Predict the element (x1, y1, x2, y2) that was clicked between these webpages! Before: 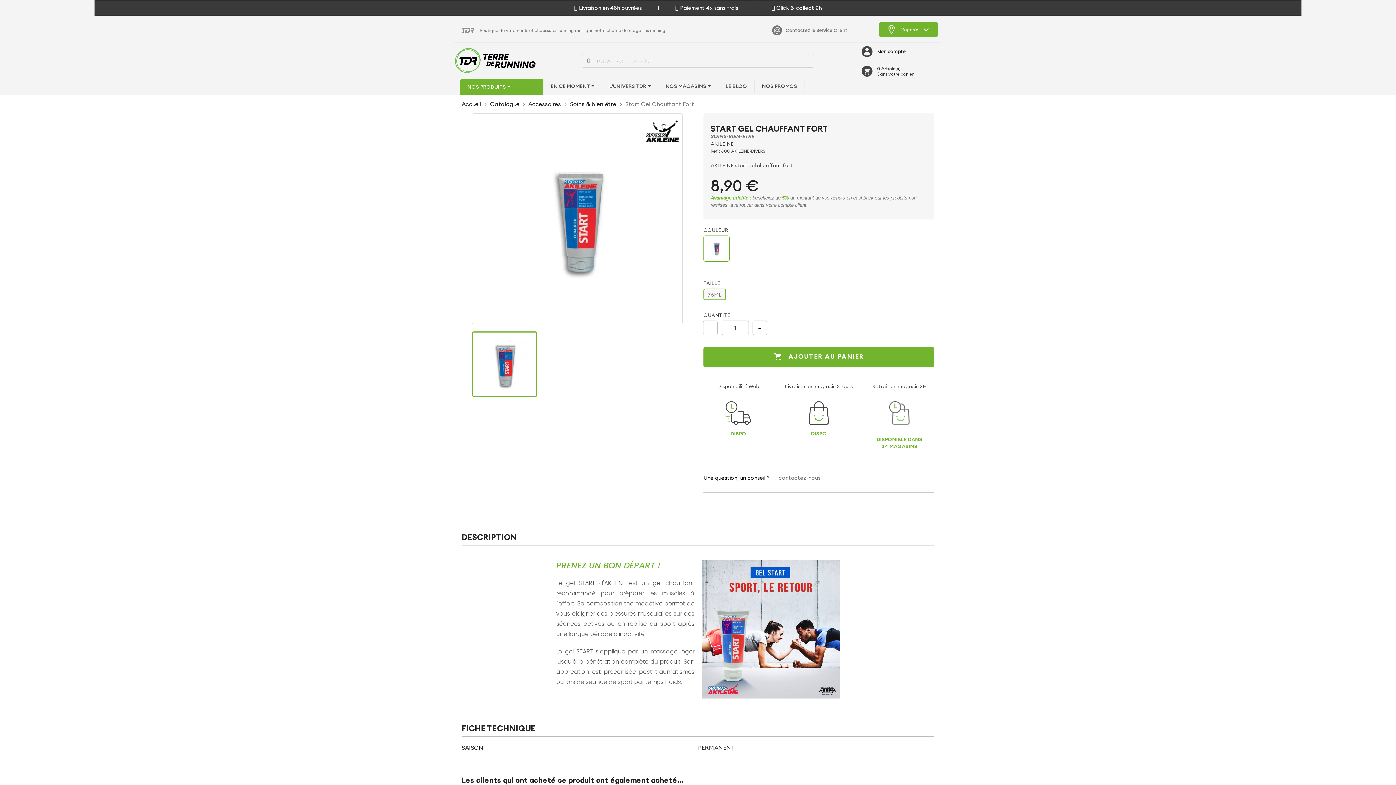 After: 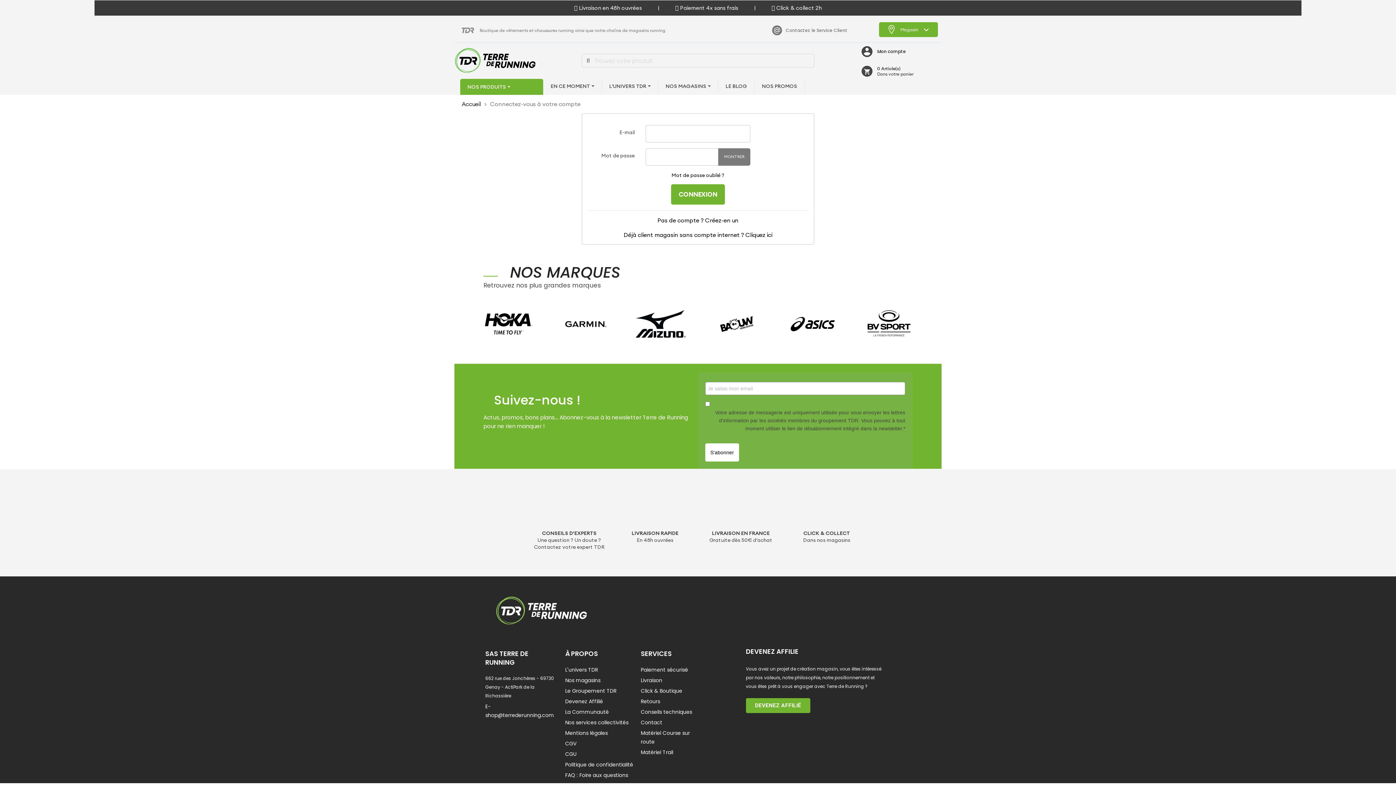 Action: bbox: (877, 48, 906, 54) label: Mon compte